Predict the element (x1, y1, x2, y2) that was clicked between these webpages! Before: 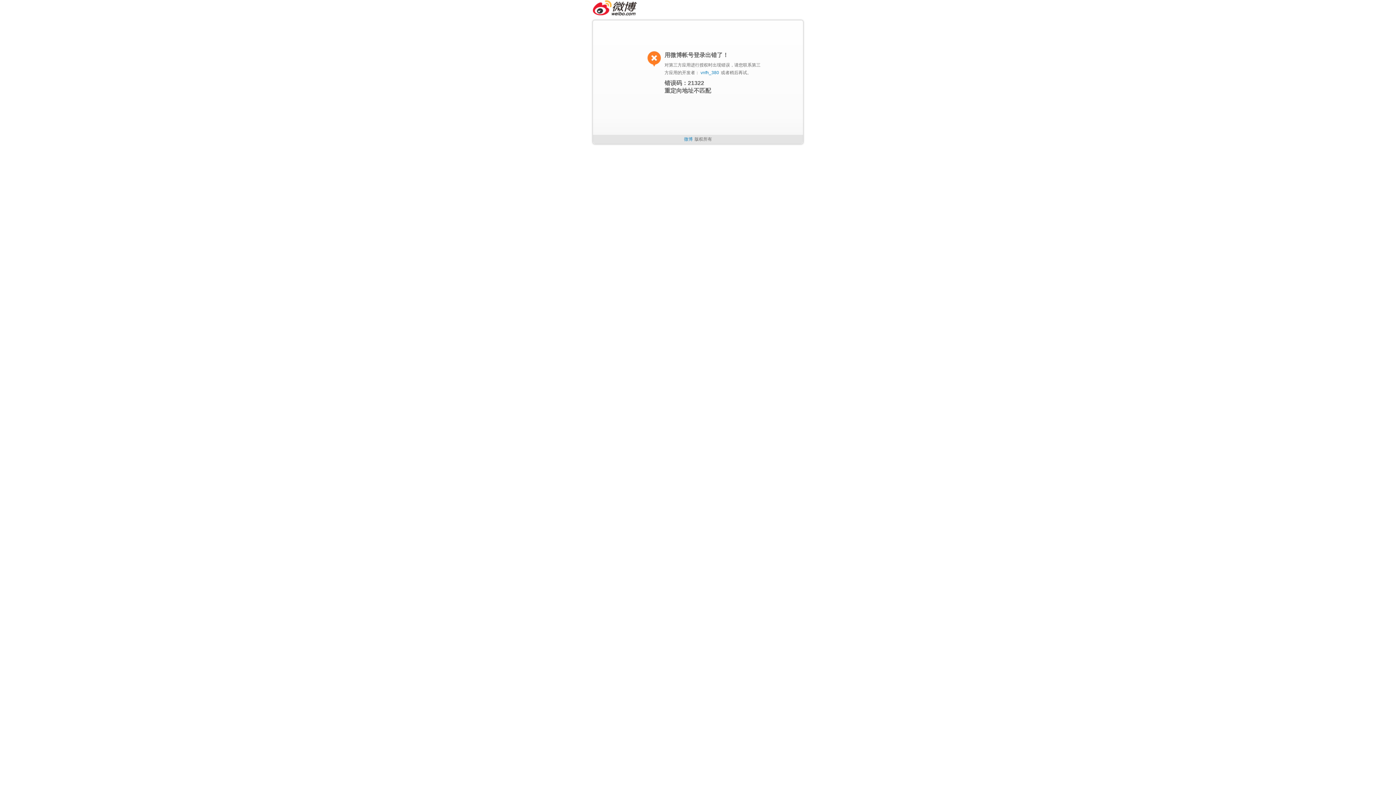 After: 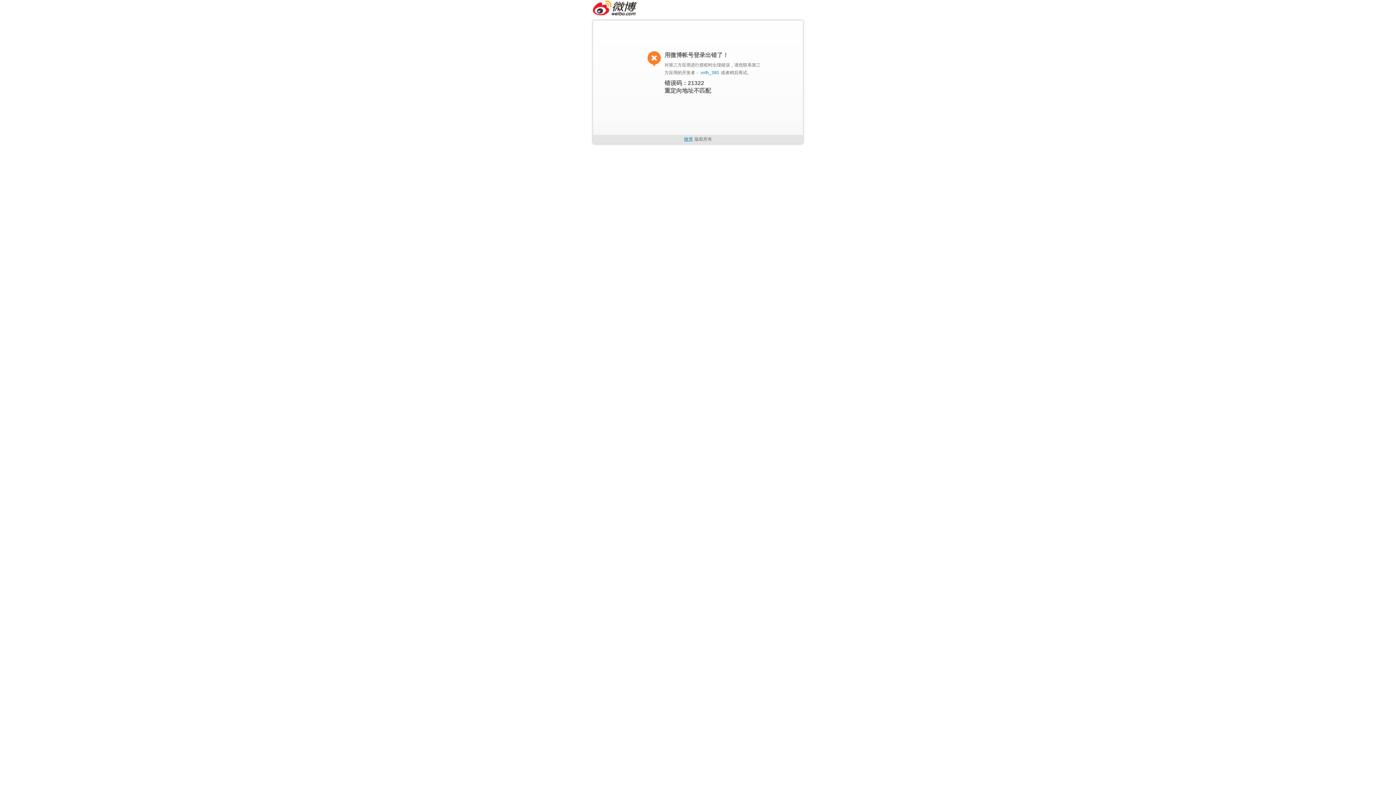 Action: label: 微博 bbox: (684, 136, 692, 141)